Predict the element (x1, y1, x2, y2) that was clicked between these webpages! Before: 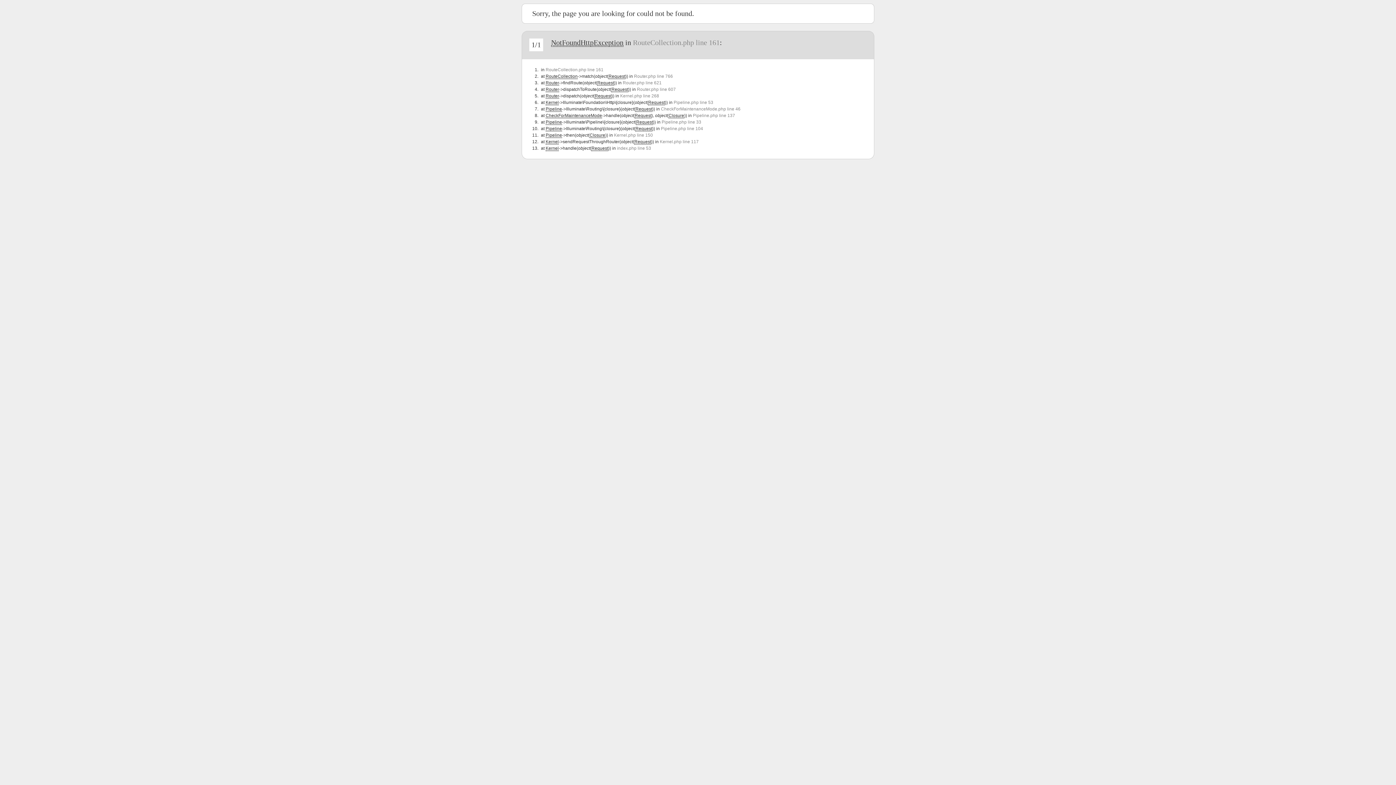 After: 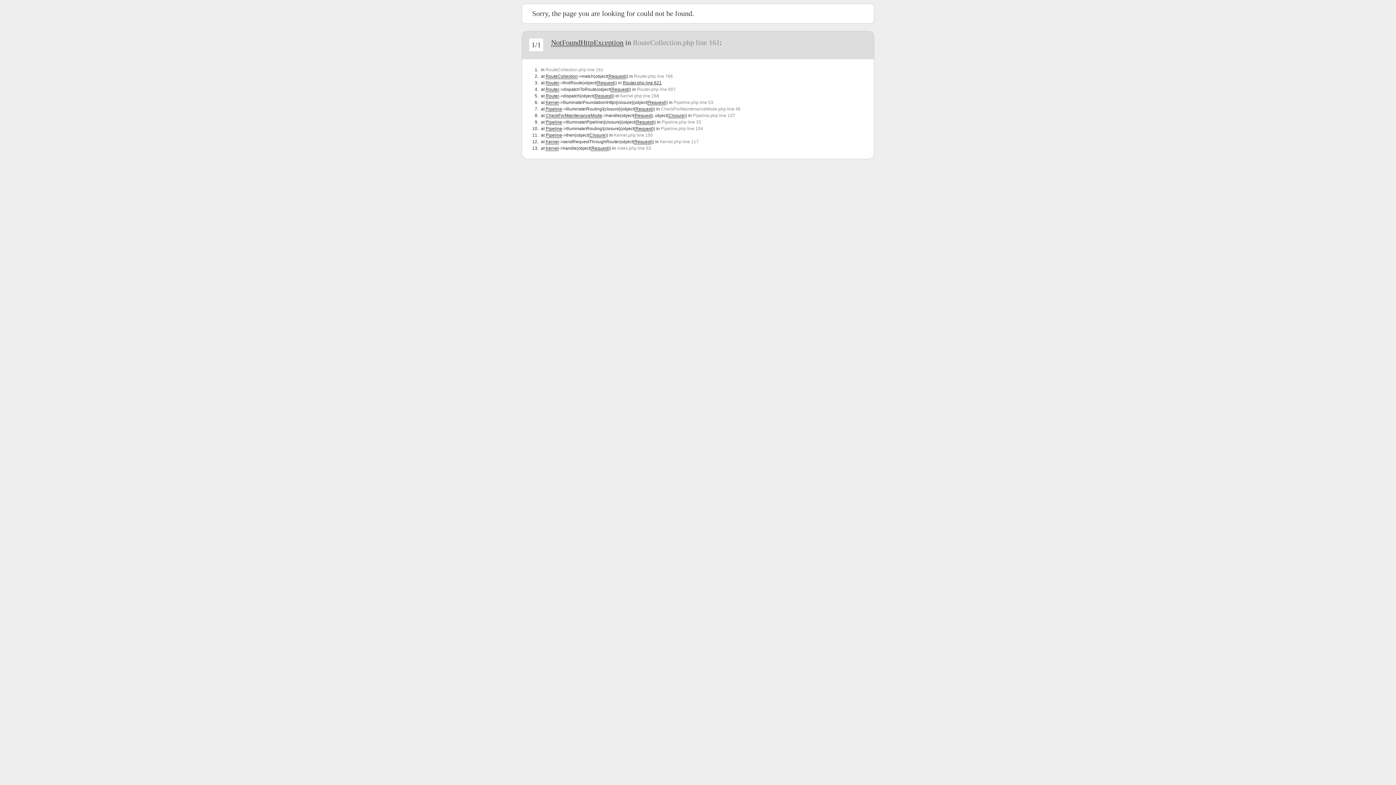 Action: bbox: (622, 80, 661, 85) label: Router.php line 621